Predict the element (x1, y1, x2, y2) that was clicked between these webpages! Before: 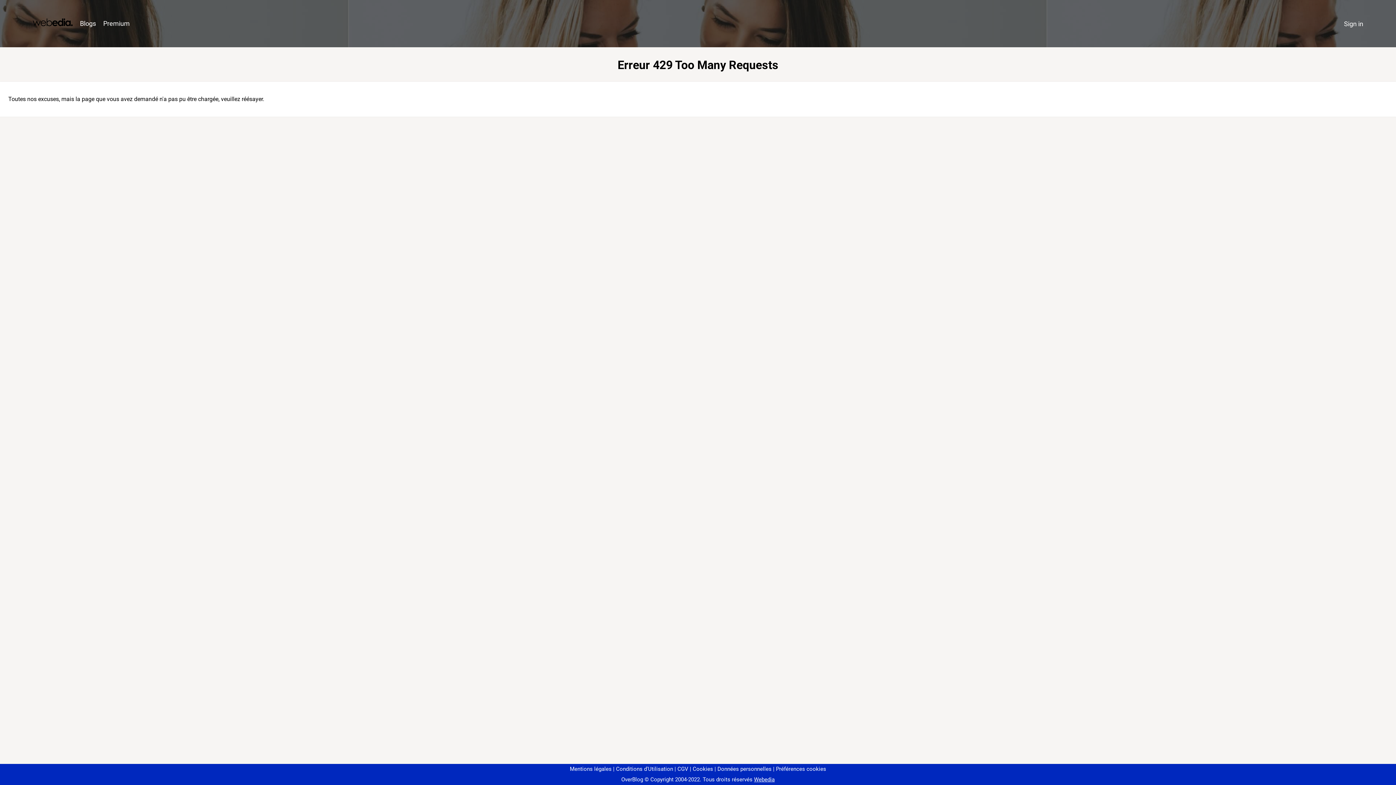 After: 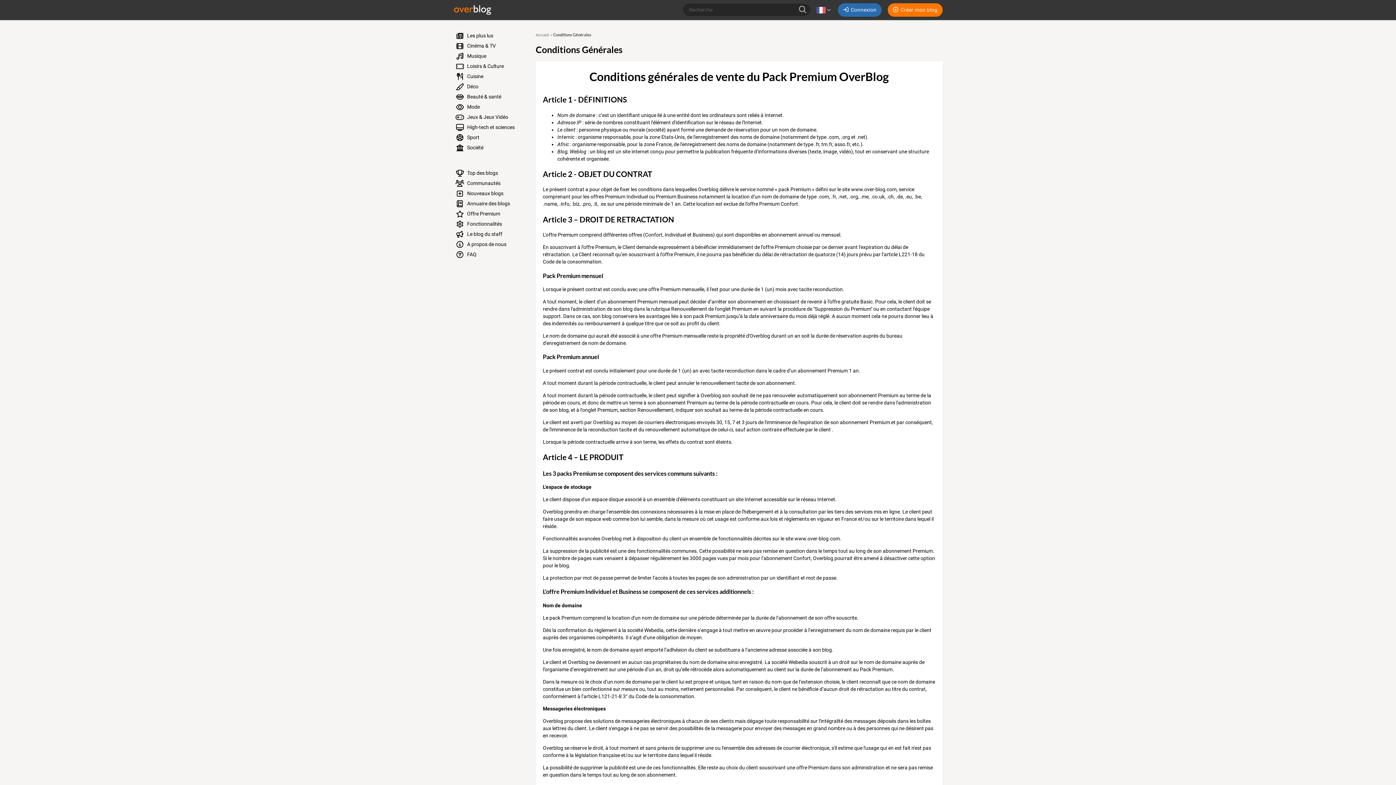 Action: label: CGV bbox: (674, 766, 688, 772)